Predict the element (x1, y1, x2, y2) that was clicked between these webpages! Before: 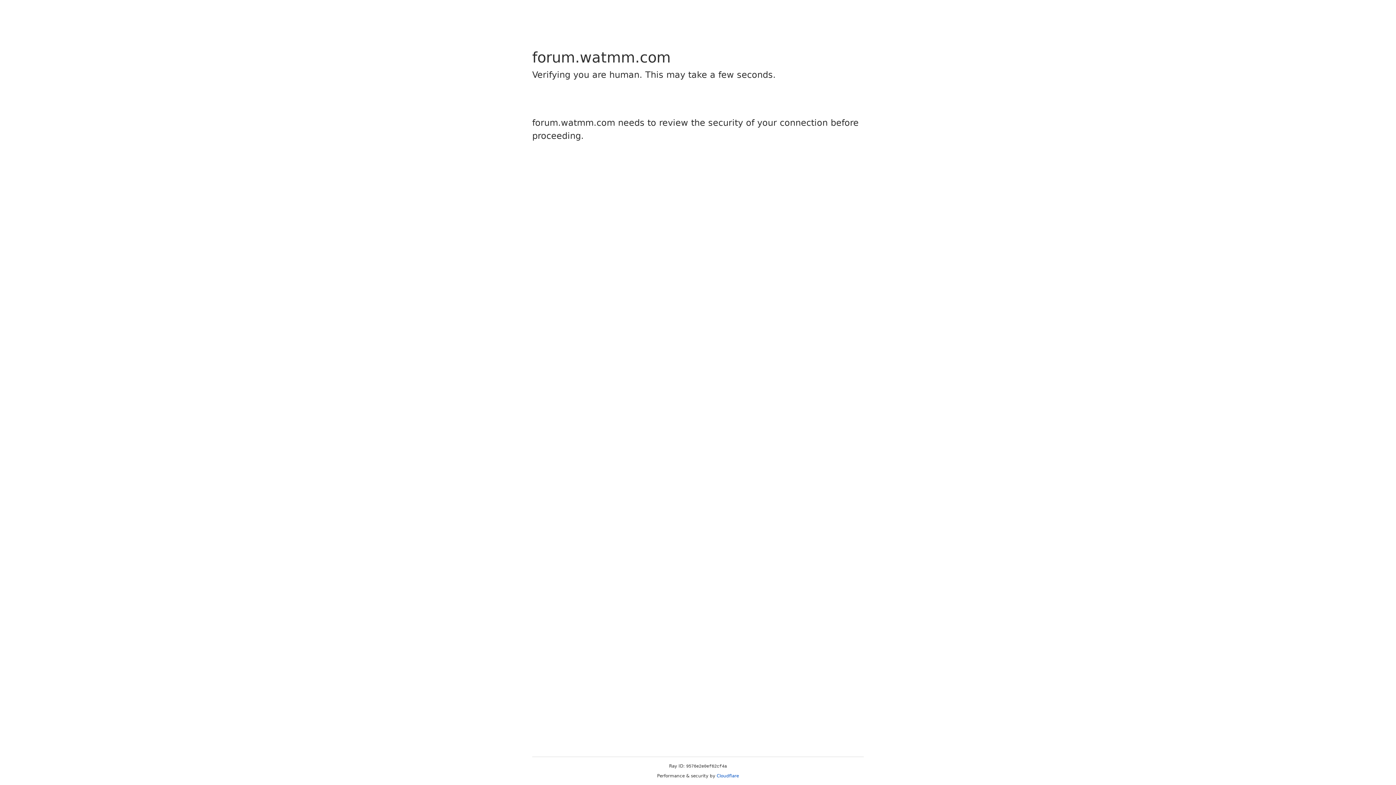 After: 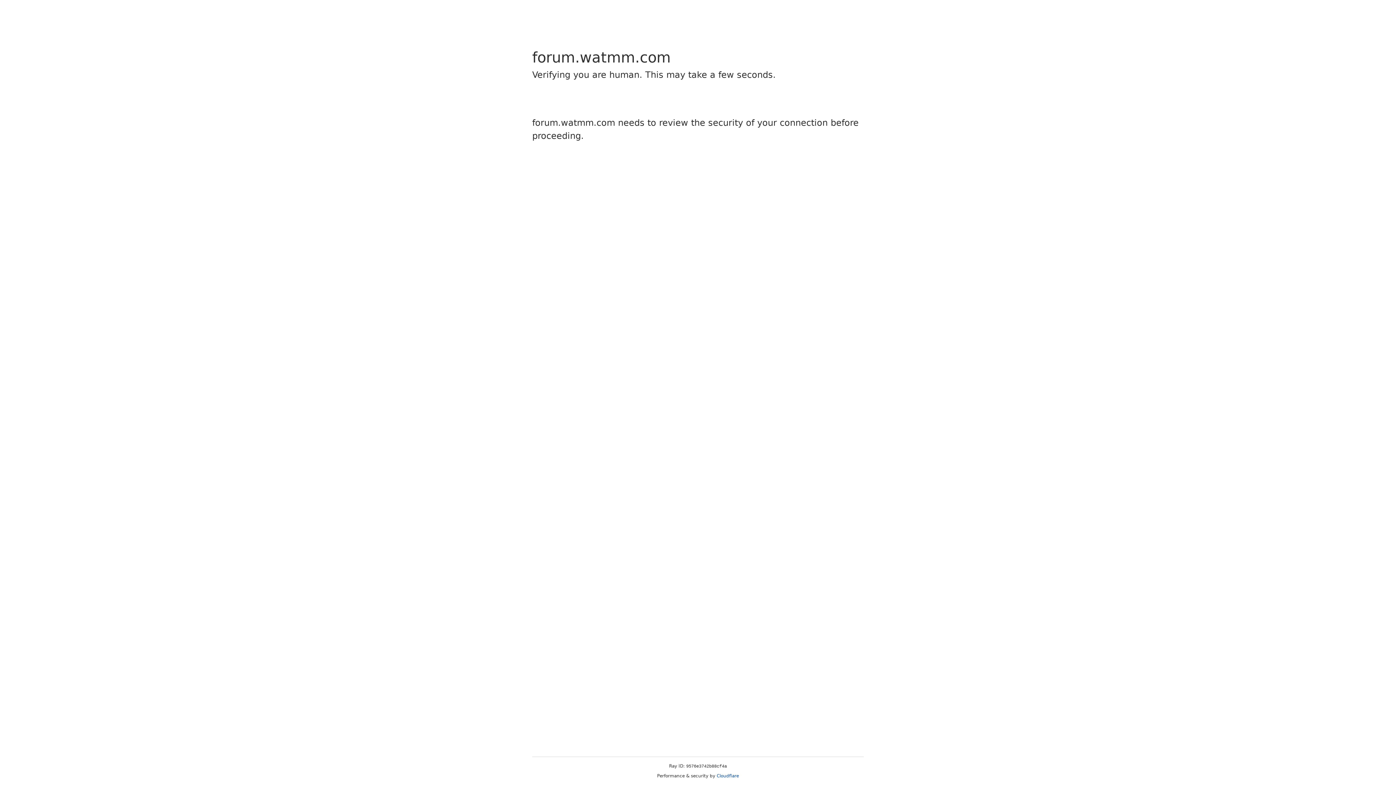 Action: bbox: (716, 773, 739, 778) label: Cloudflare